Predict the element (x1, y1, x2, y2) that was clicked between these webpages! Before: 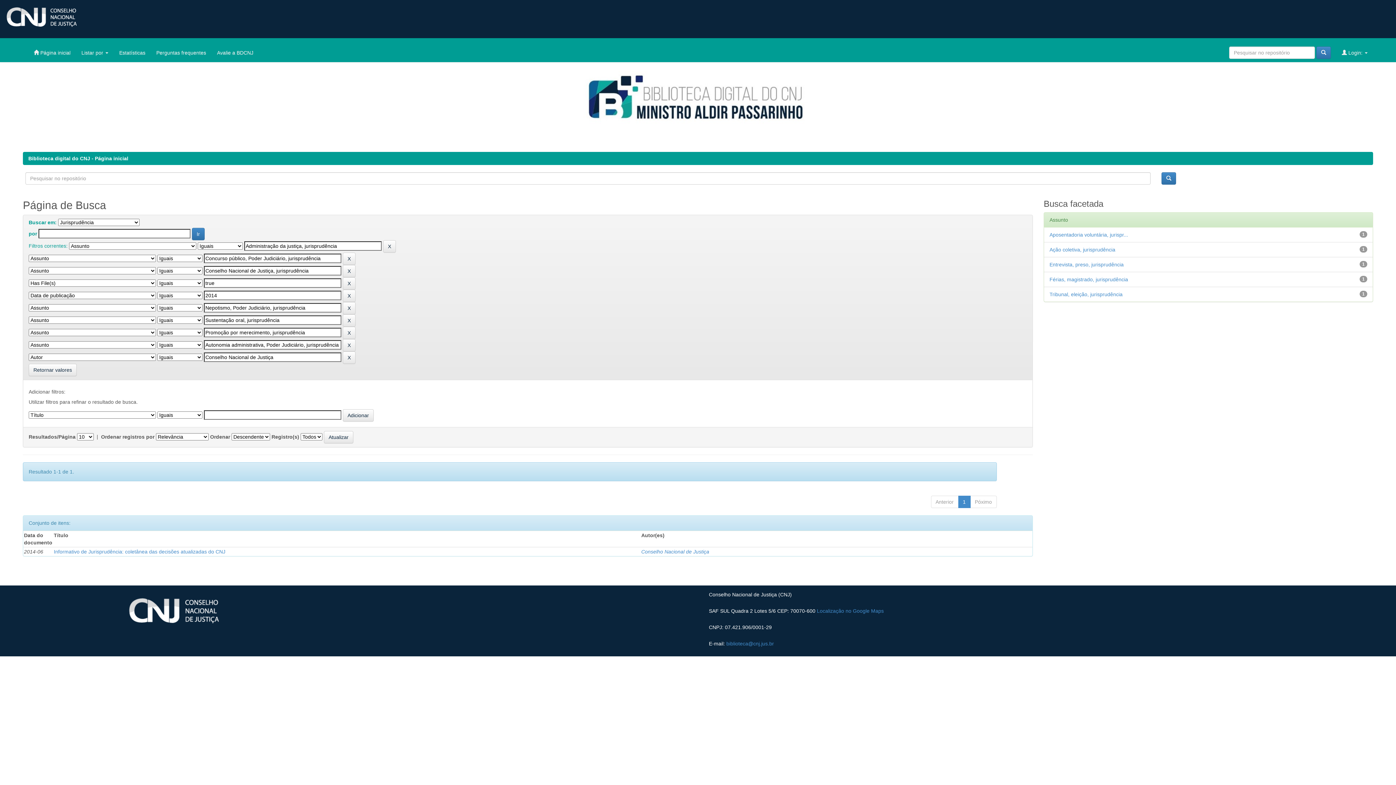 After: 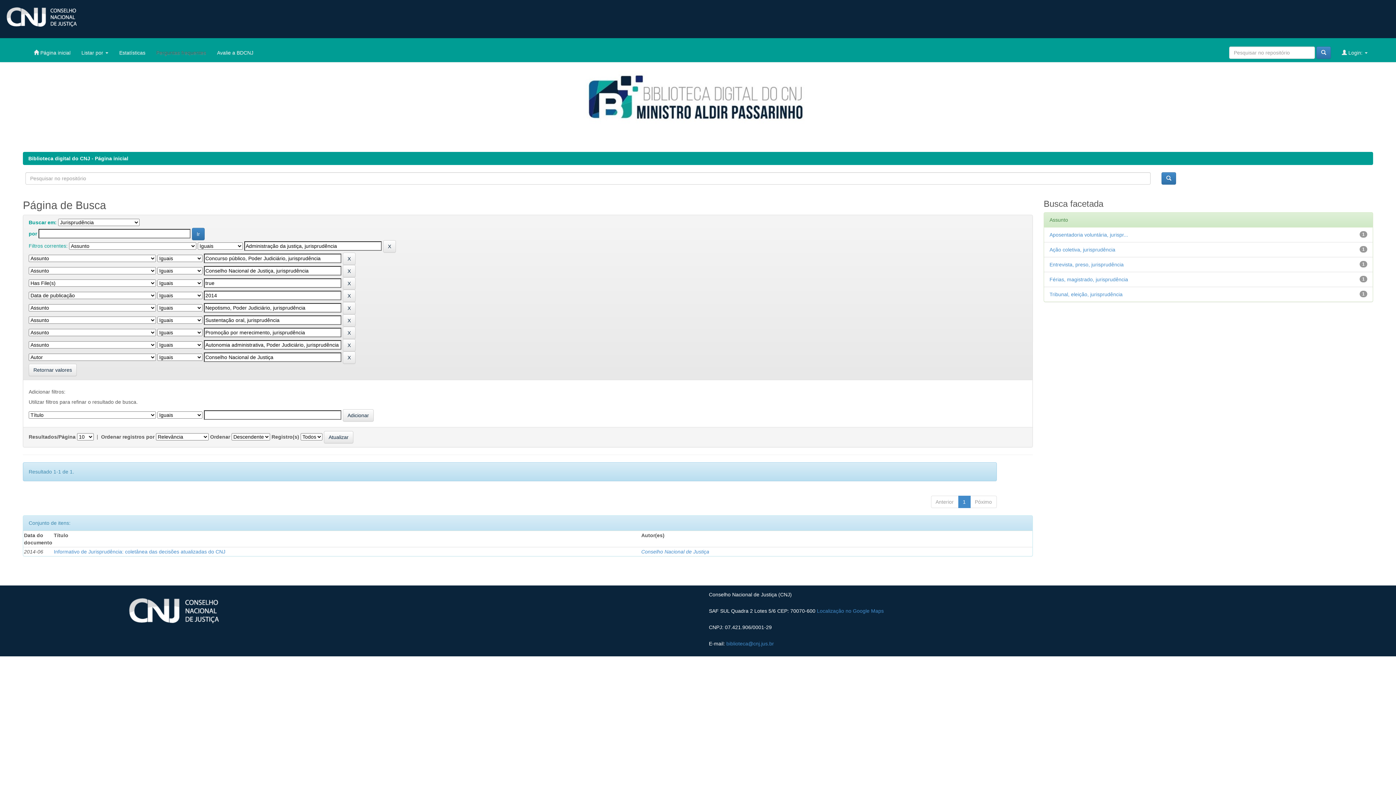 Action: bbox: (150, 43, 211, 61) label: Perguntas frequentes